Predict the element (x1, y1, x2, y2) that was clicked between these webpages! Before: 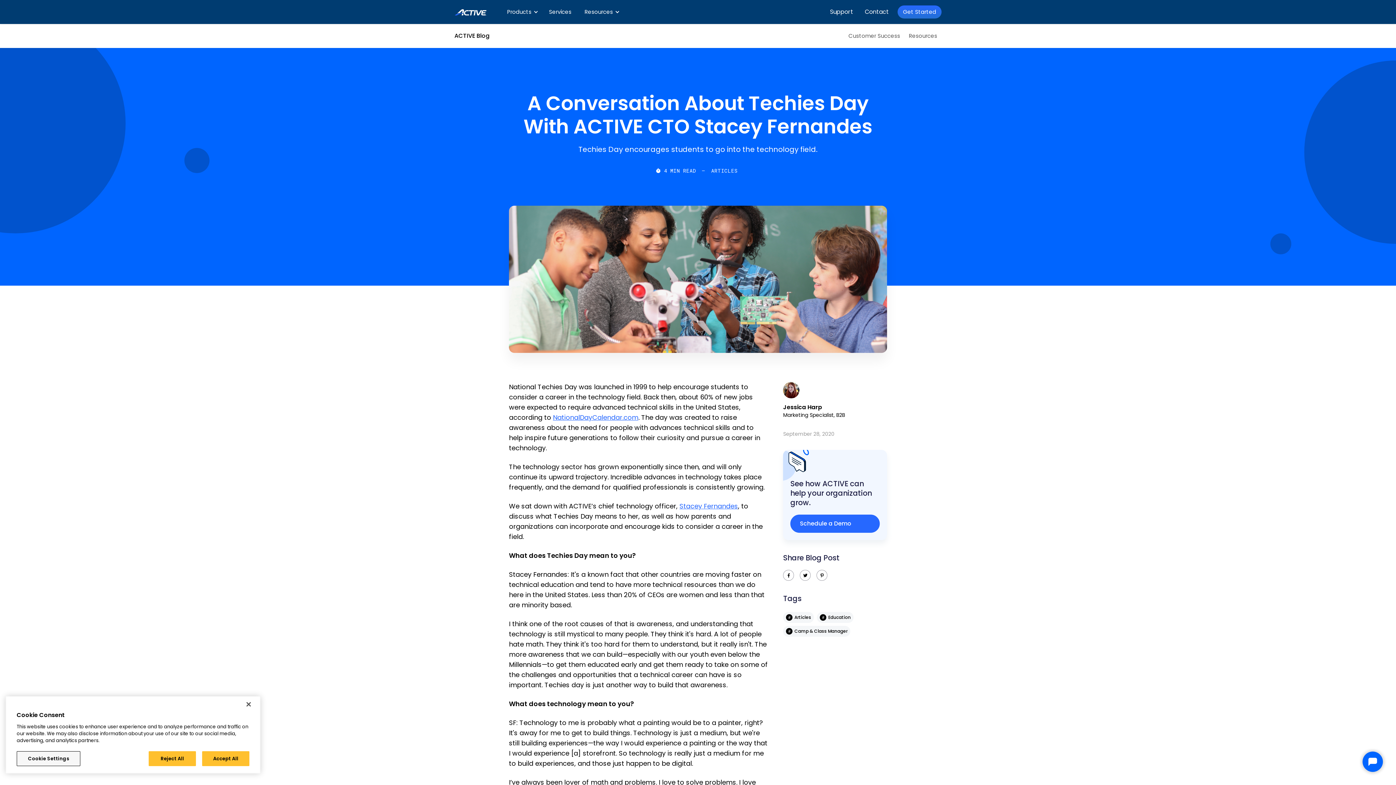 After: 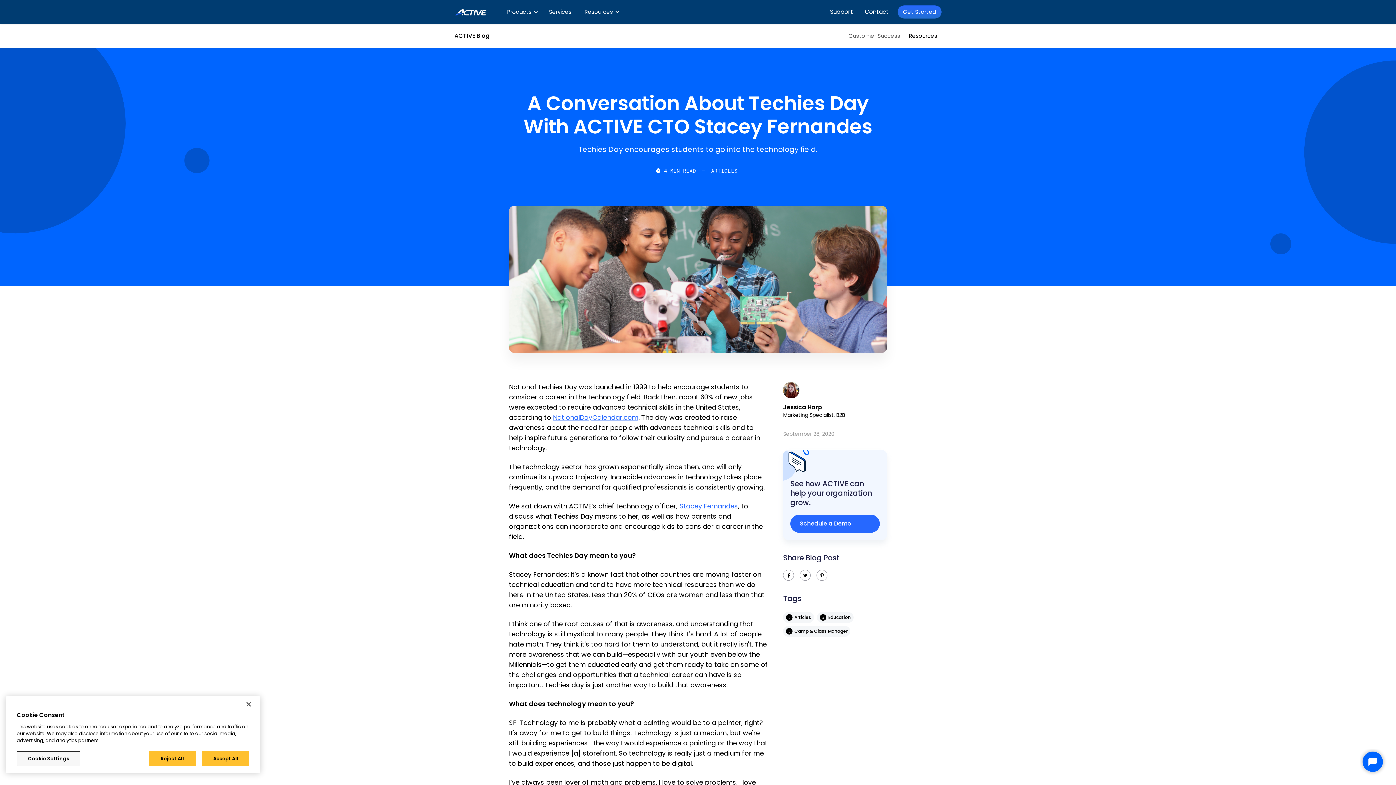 Action: label: Resources bbox: (904, 24, 941, 48)